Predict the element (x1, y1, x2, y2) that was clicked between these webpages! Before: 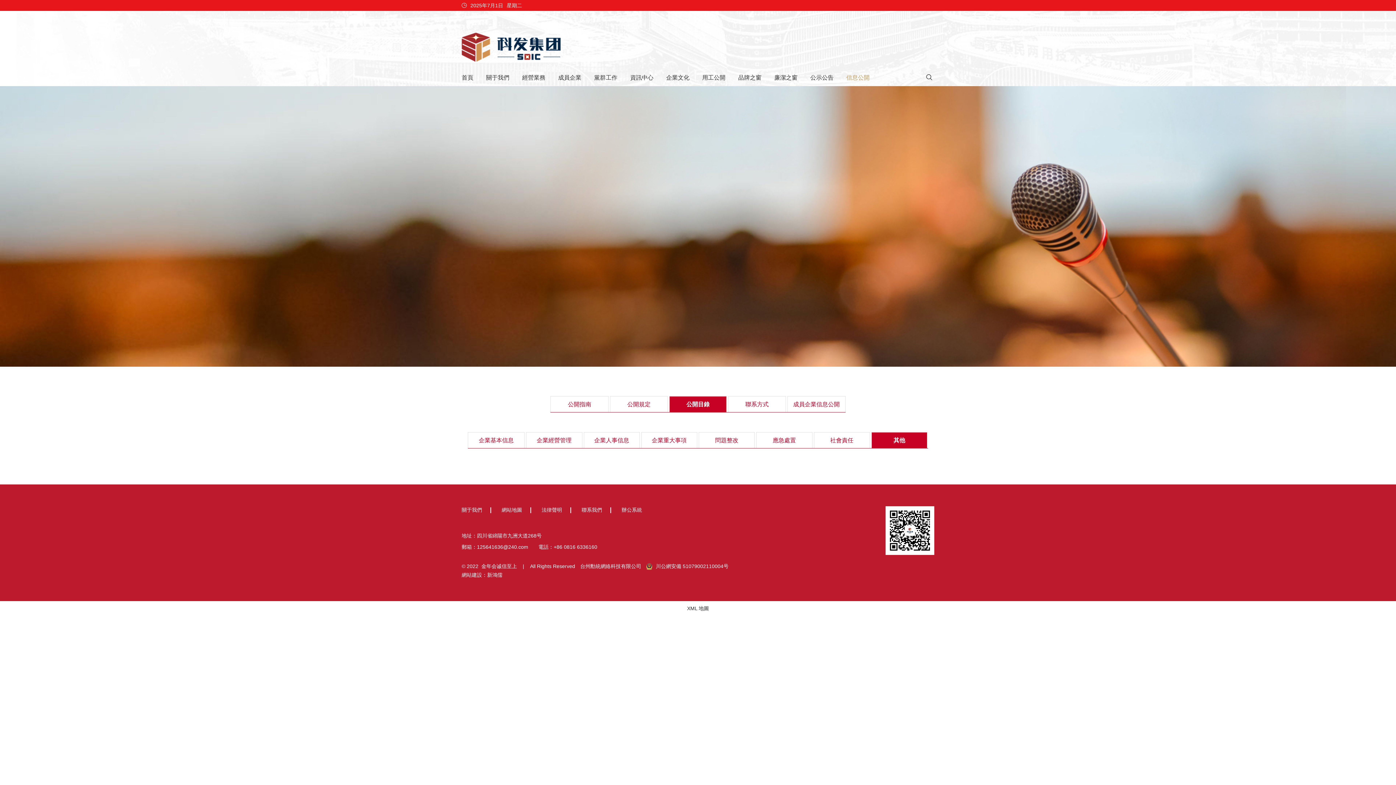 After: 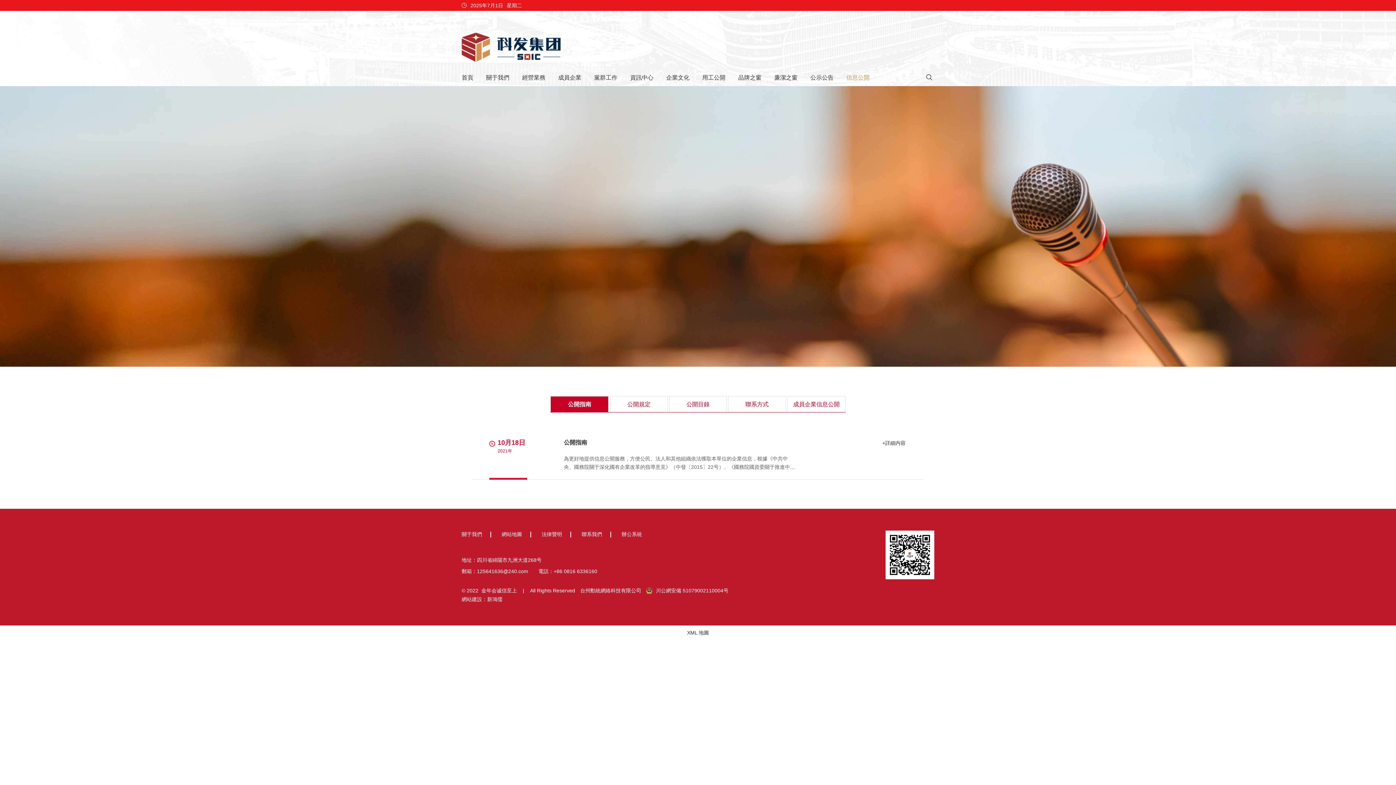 Action: bbox: (846, 69, 869, 86) label: 信息公開